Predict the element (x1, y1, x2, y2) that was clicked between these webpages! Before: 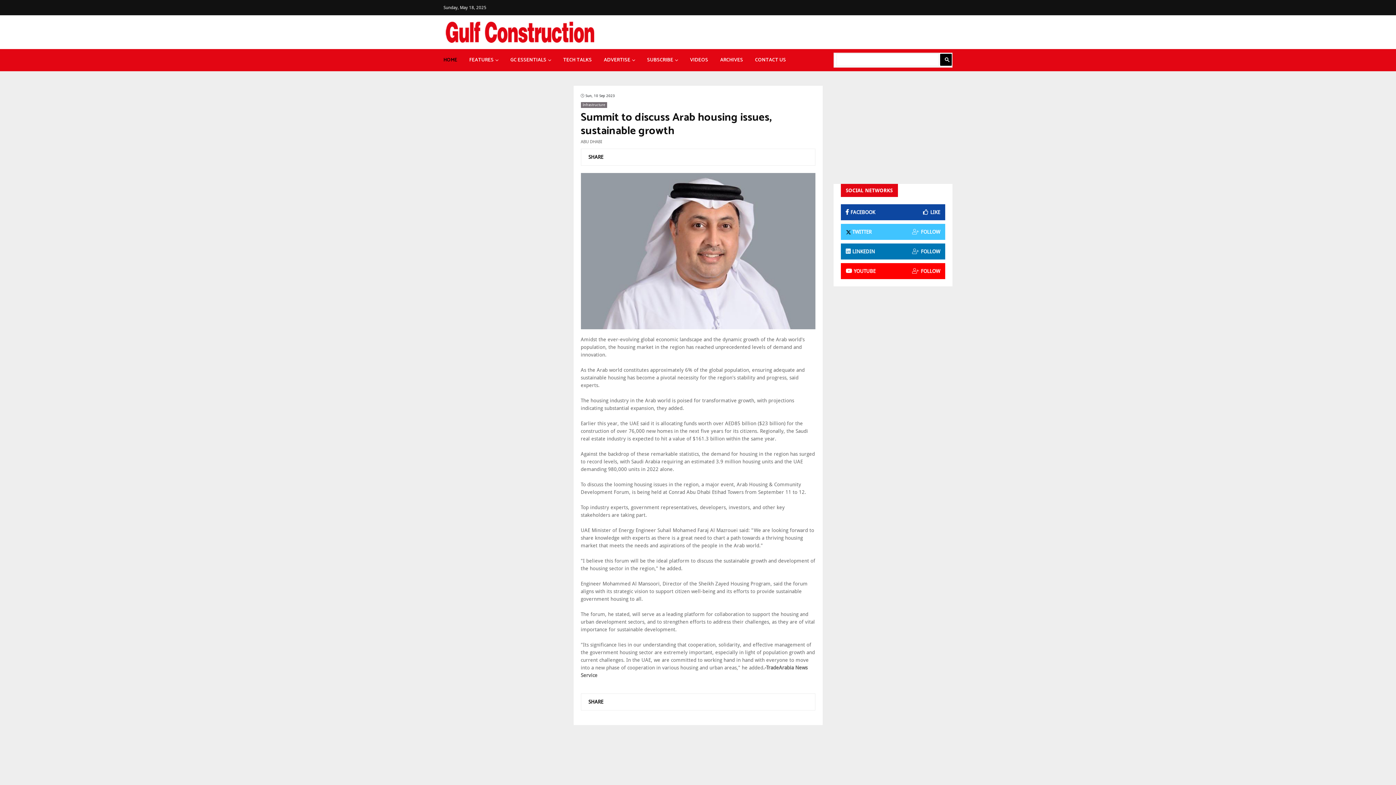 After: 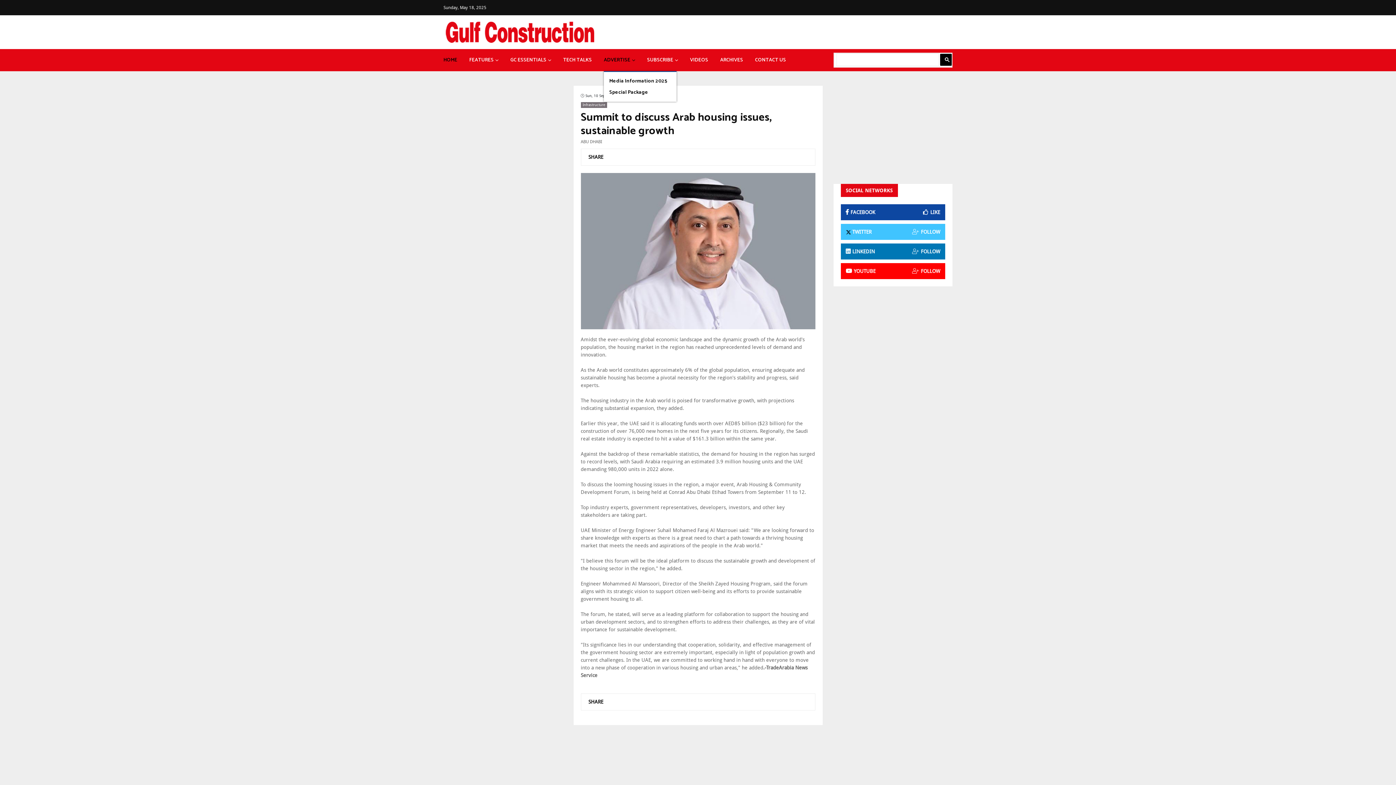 Action: bbox: (604, 49, 635, 71) label: ADVERTISE